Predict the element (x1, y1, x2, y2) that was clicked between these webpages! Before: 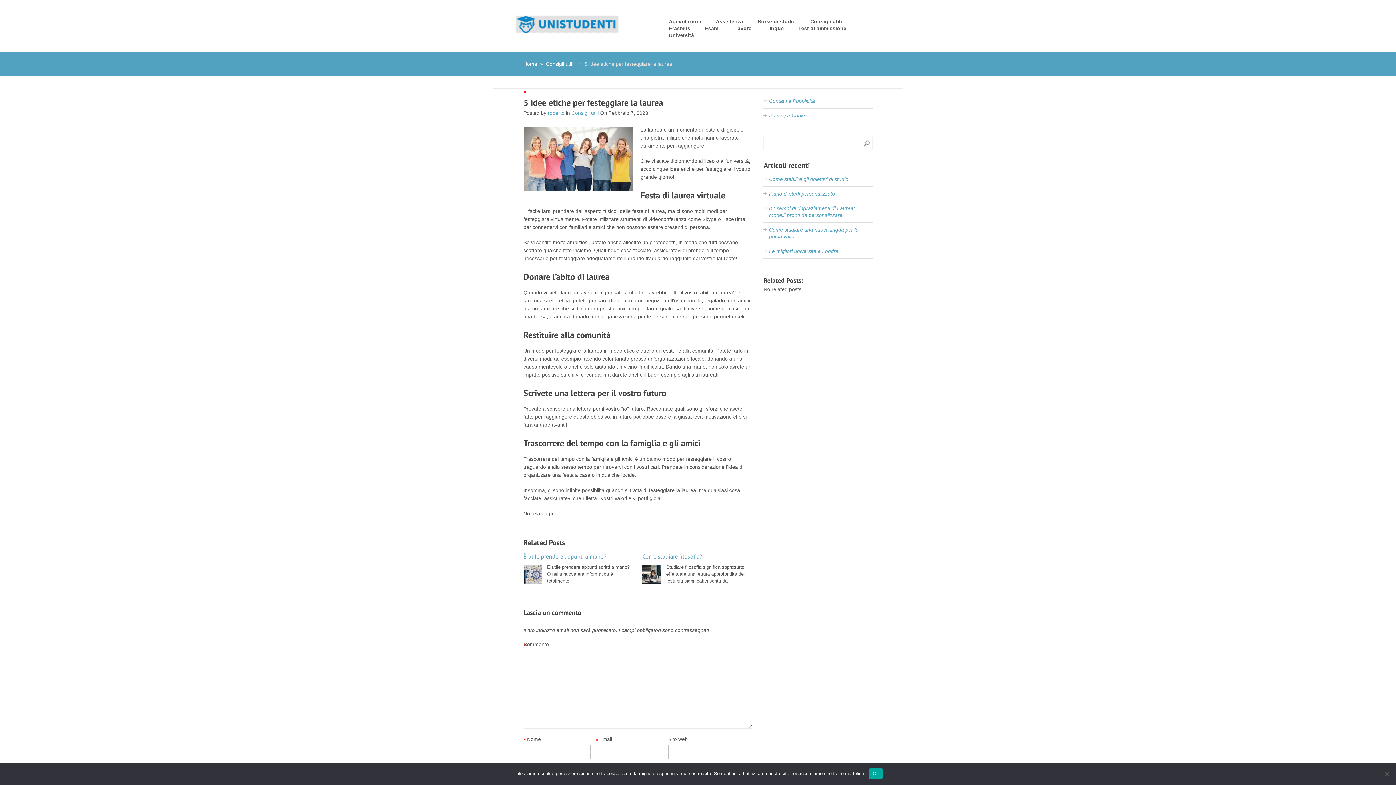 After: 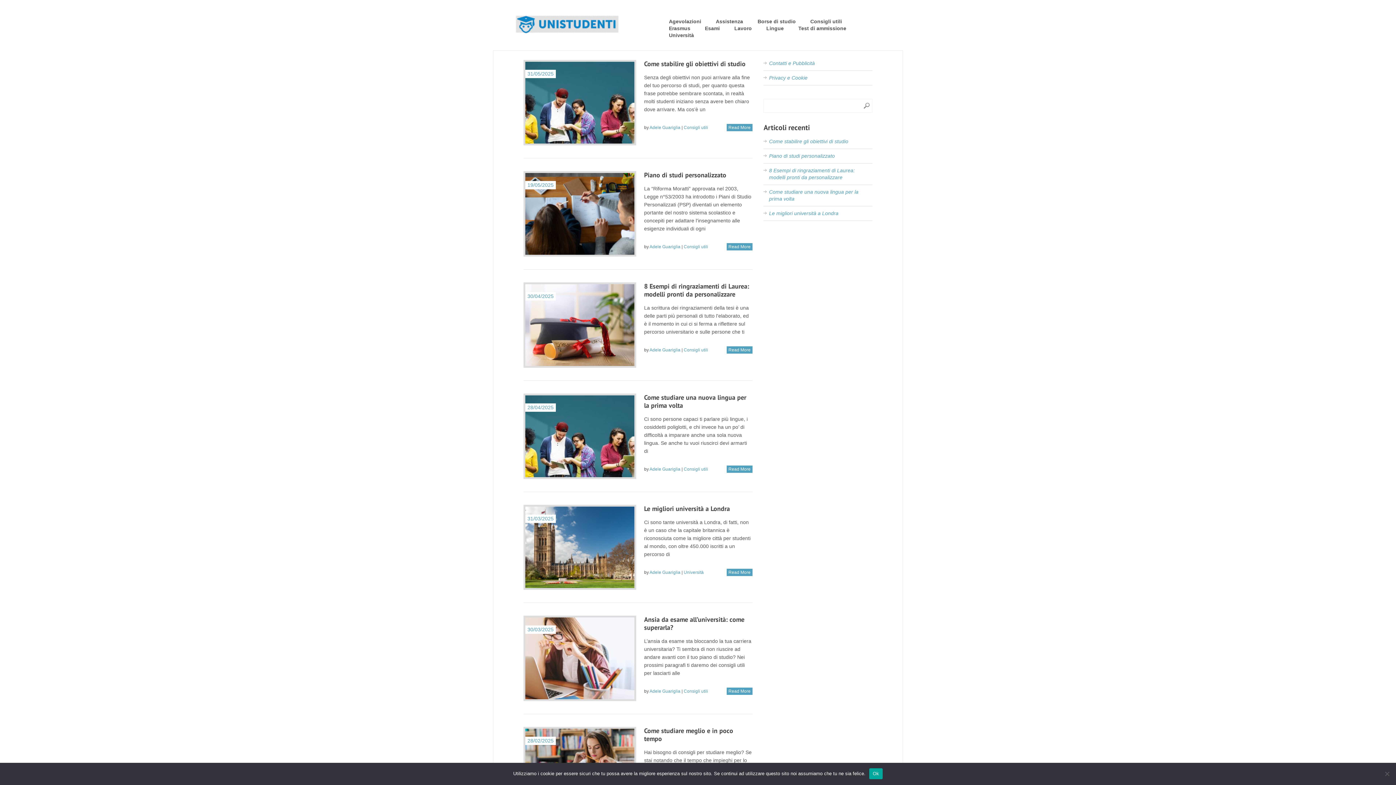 Action: label: Home bbox: (523, 61, 537, 66)